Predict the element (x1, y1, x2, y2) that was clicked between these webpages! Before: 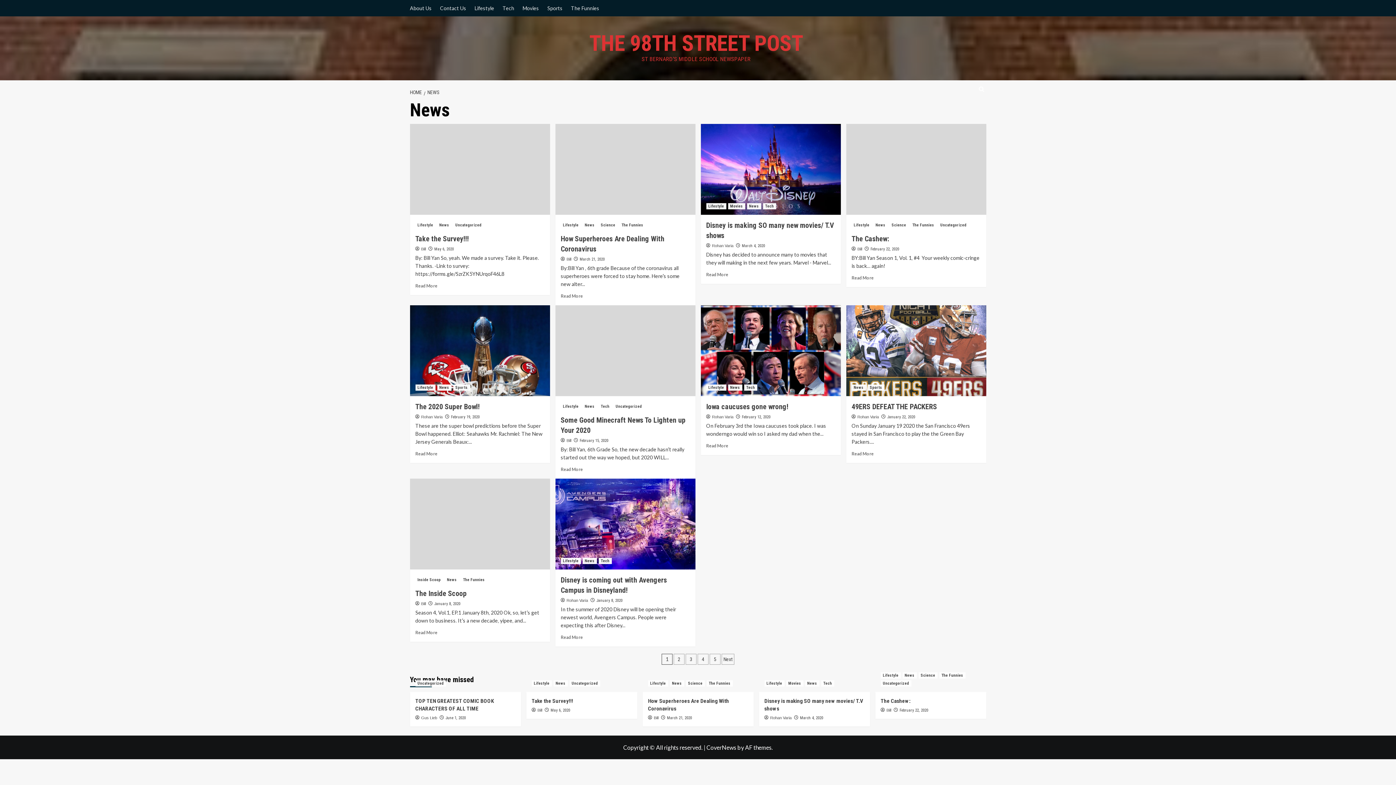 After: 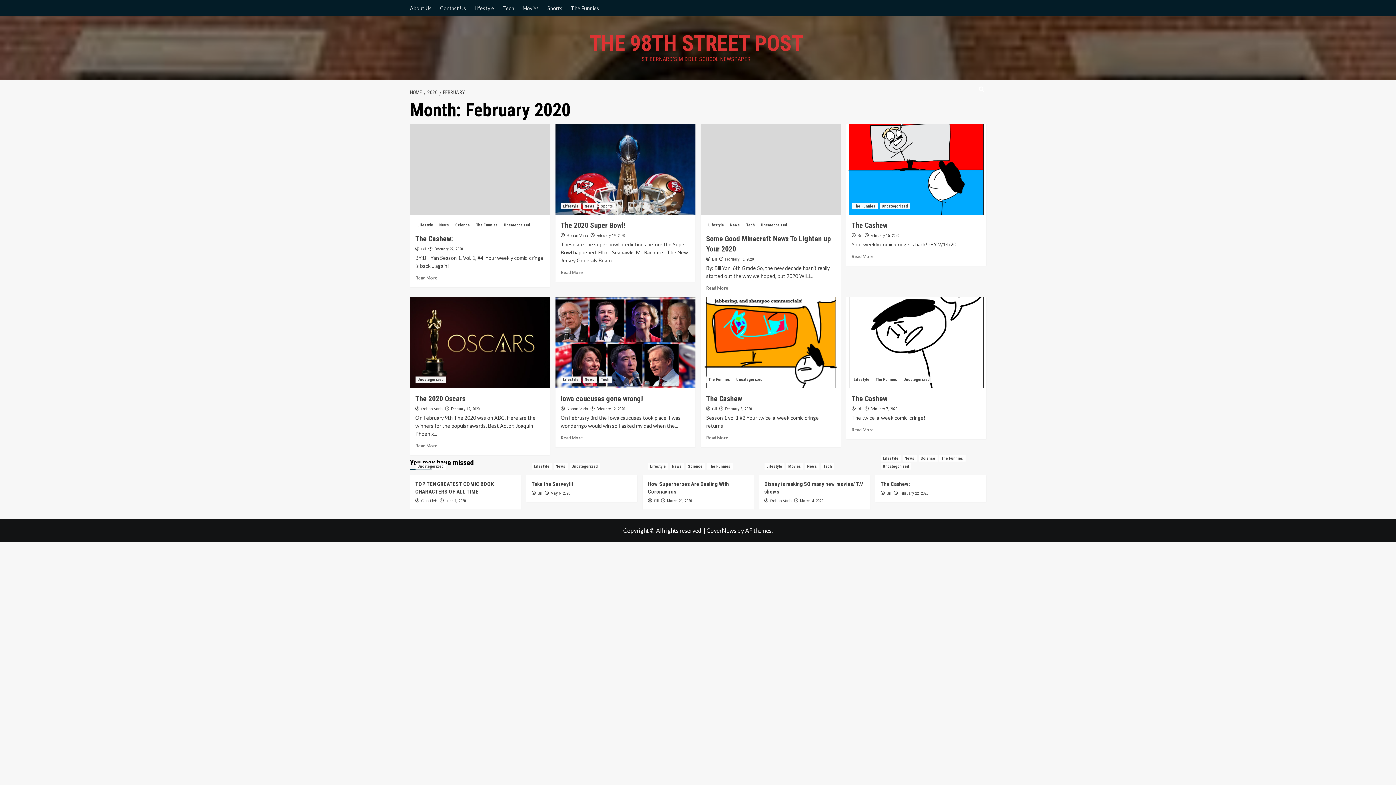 Action: label: February 12, 2020 bbox: (742, 414, 770, 419)